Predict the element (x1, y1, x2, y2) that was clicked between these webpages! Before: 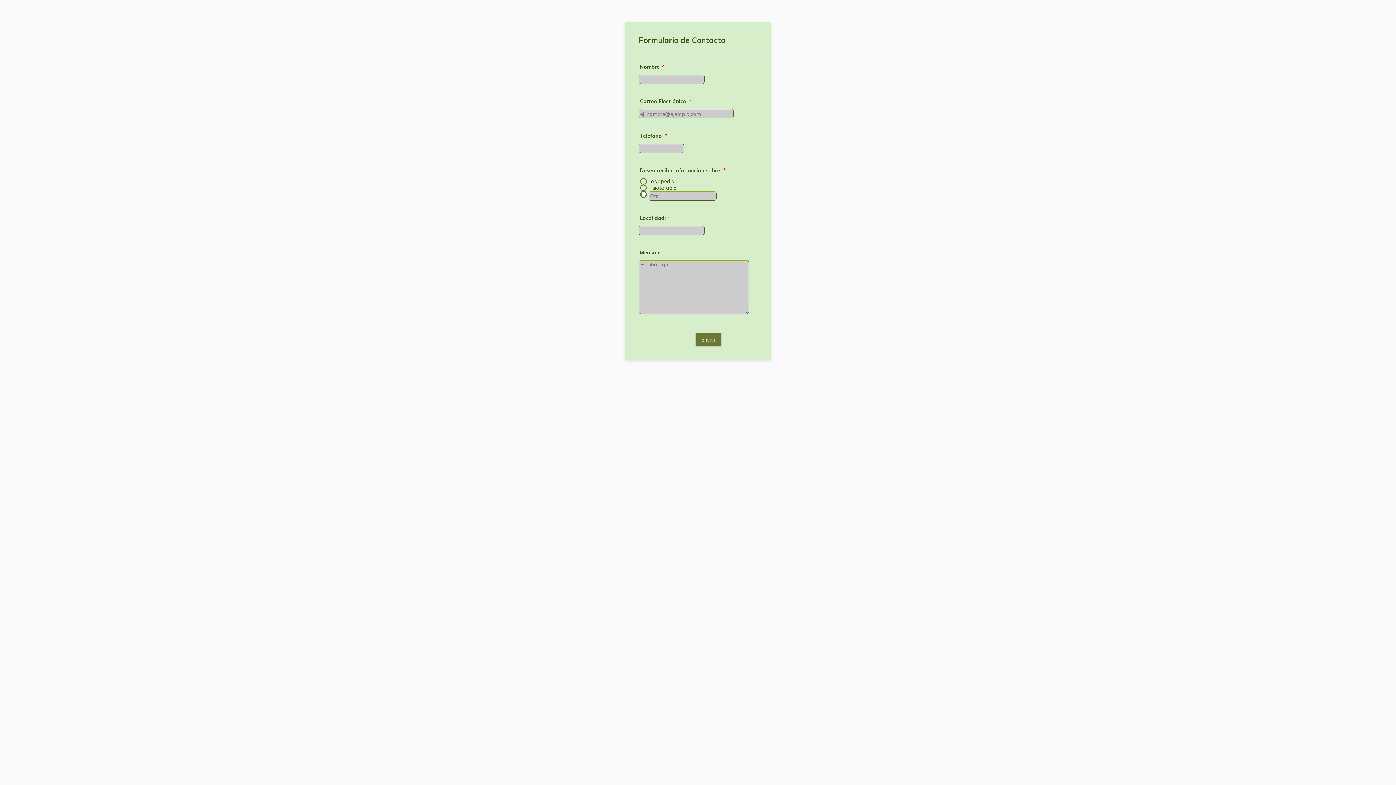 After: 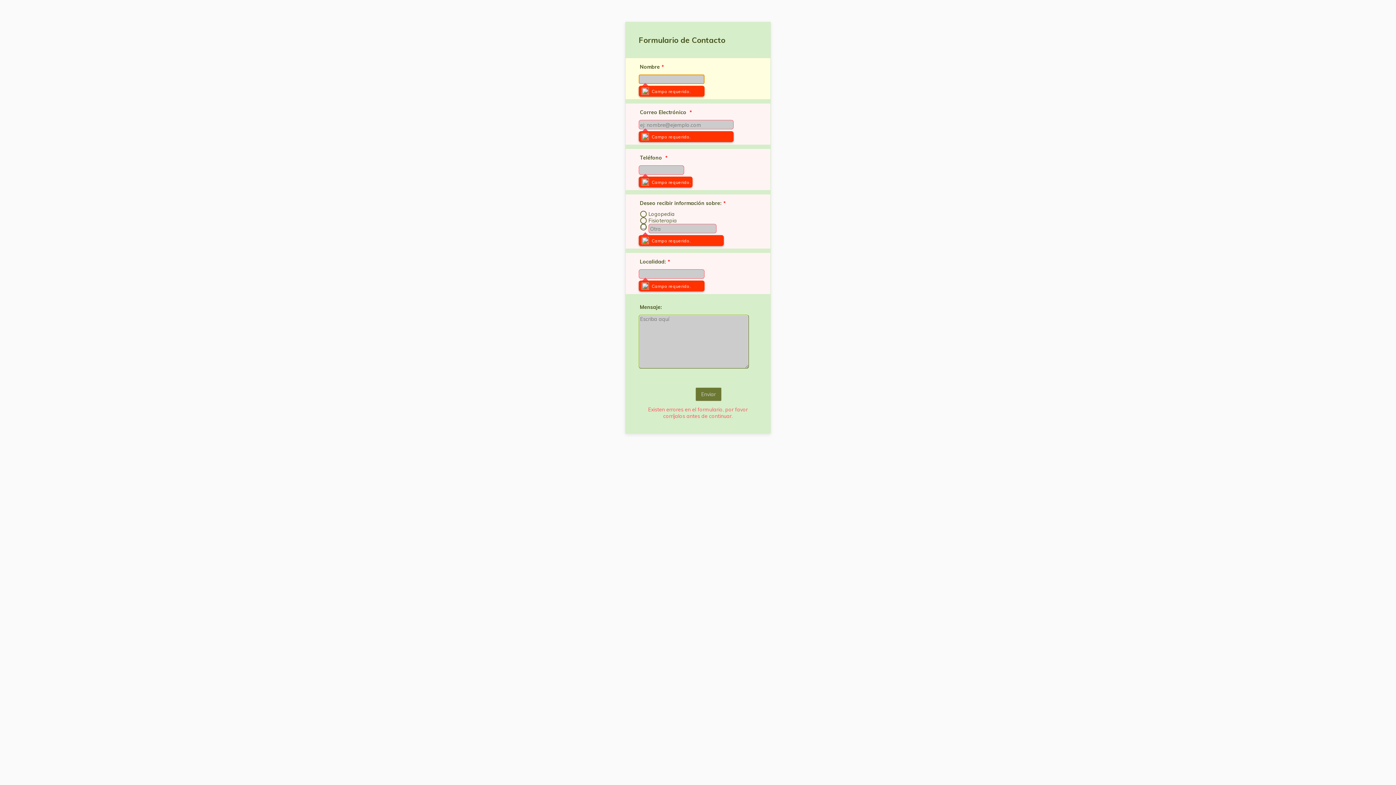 Action: label: Enviar bbox: (695, 333, 721, 346)